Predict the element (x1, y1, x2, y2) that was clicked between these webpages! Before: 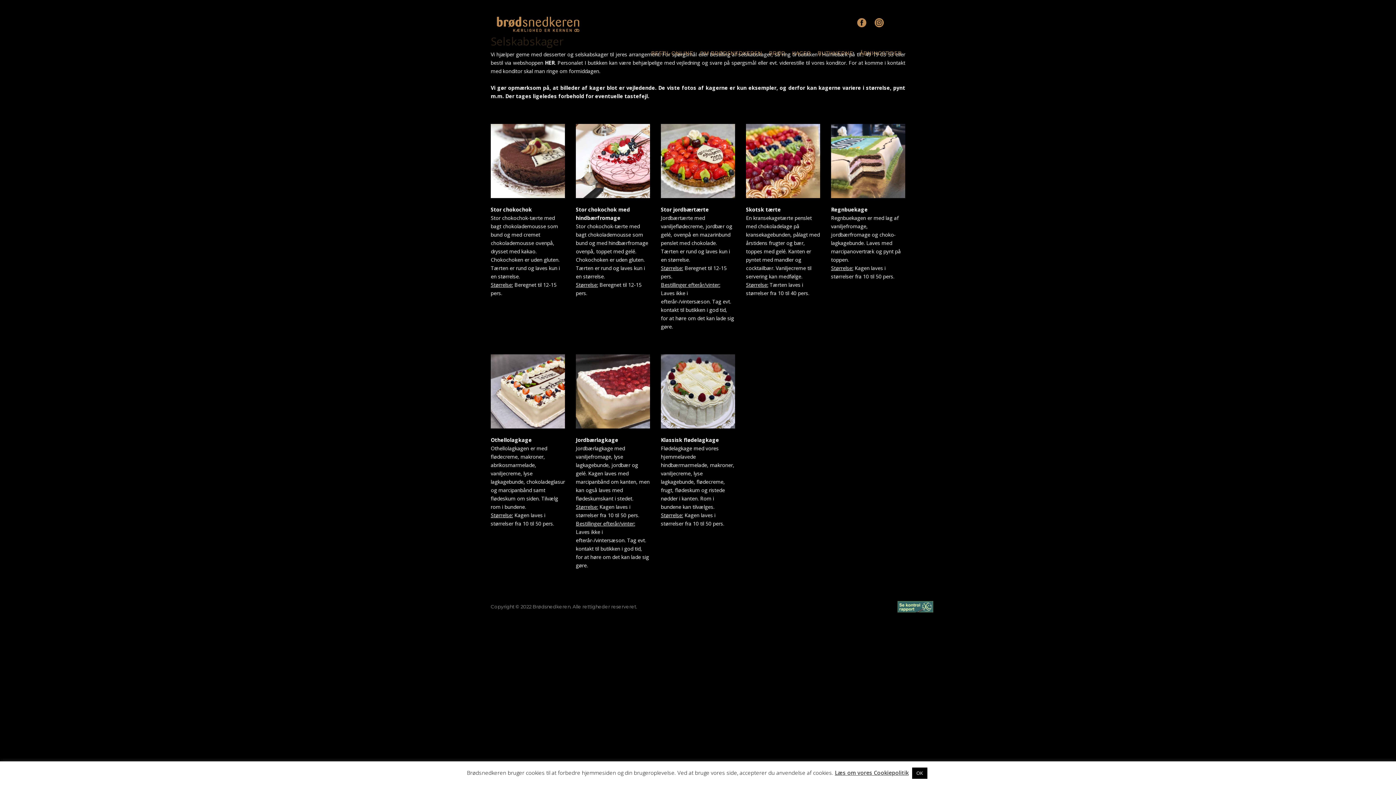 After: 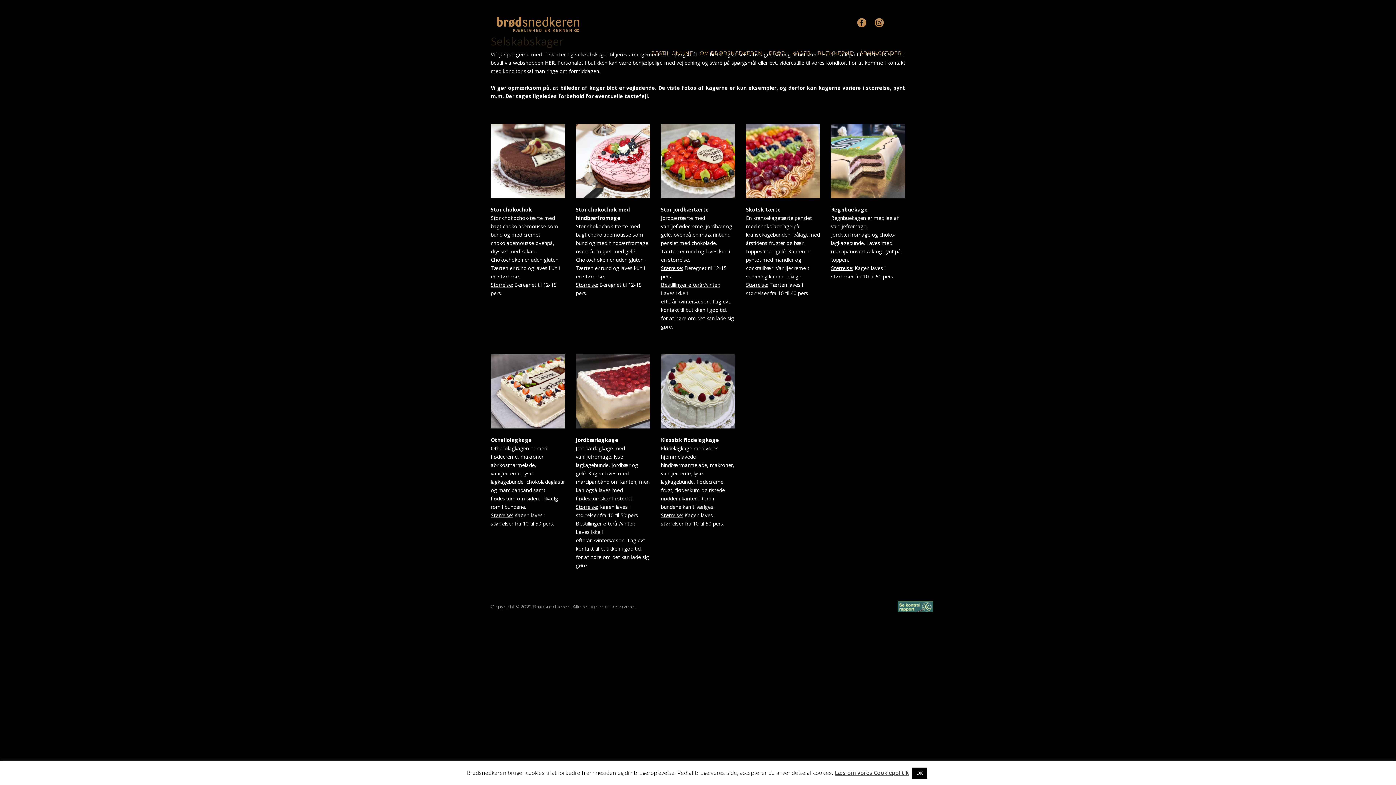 Action: bbox: (874, 16, 883, 31)